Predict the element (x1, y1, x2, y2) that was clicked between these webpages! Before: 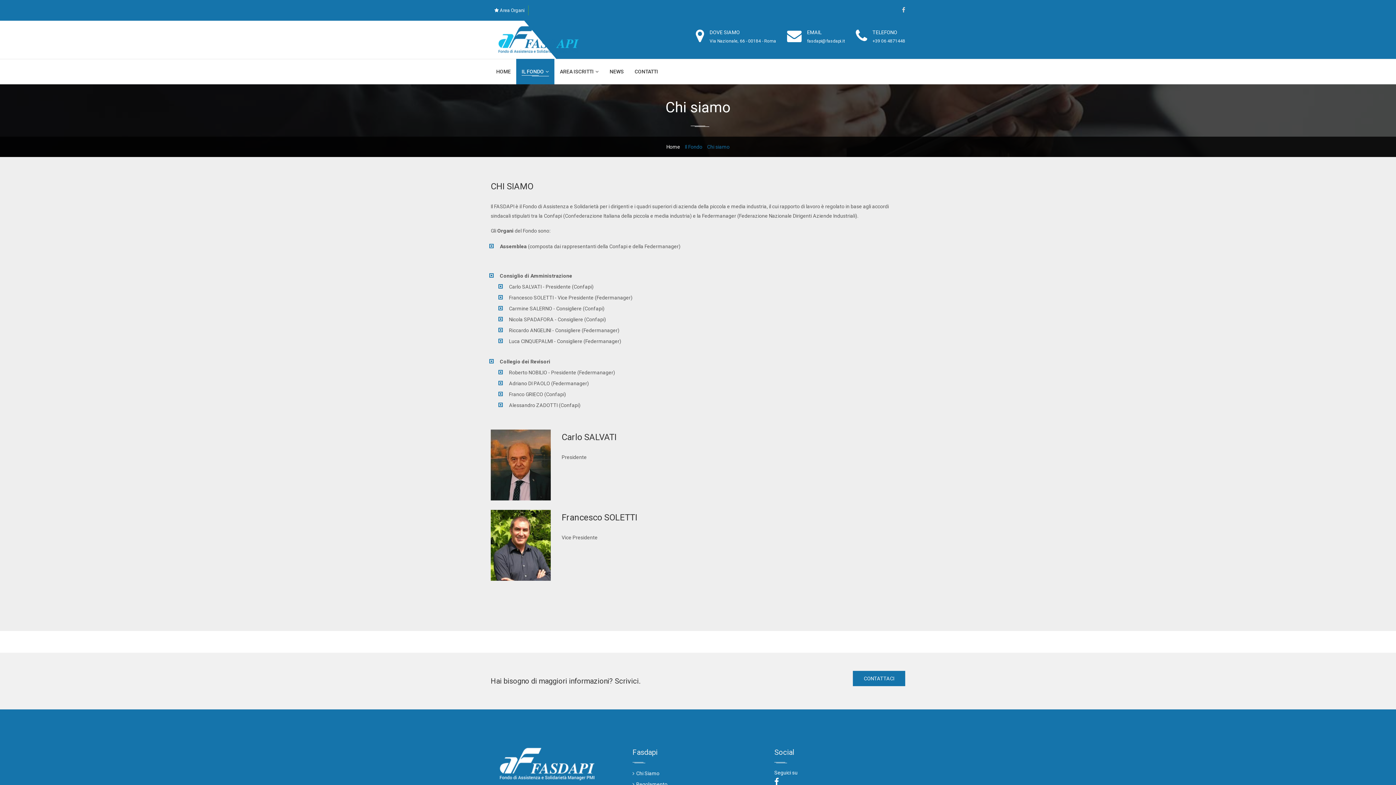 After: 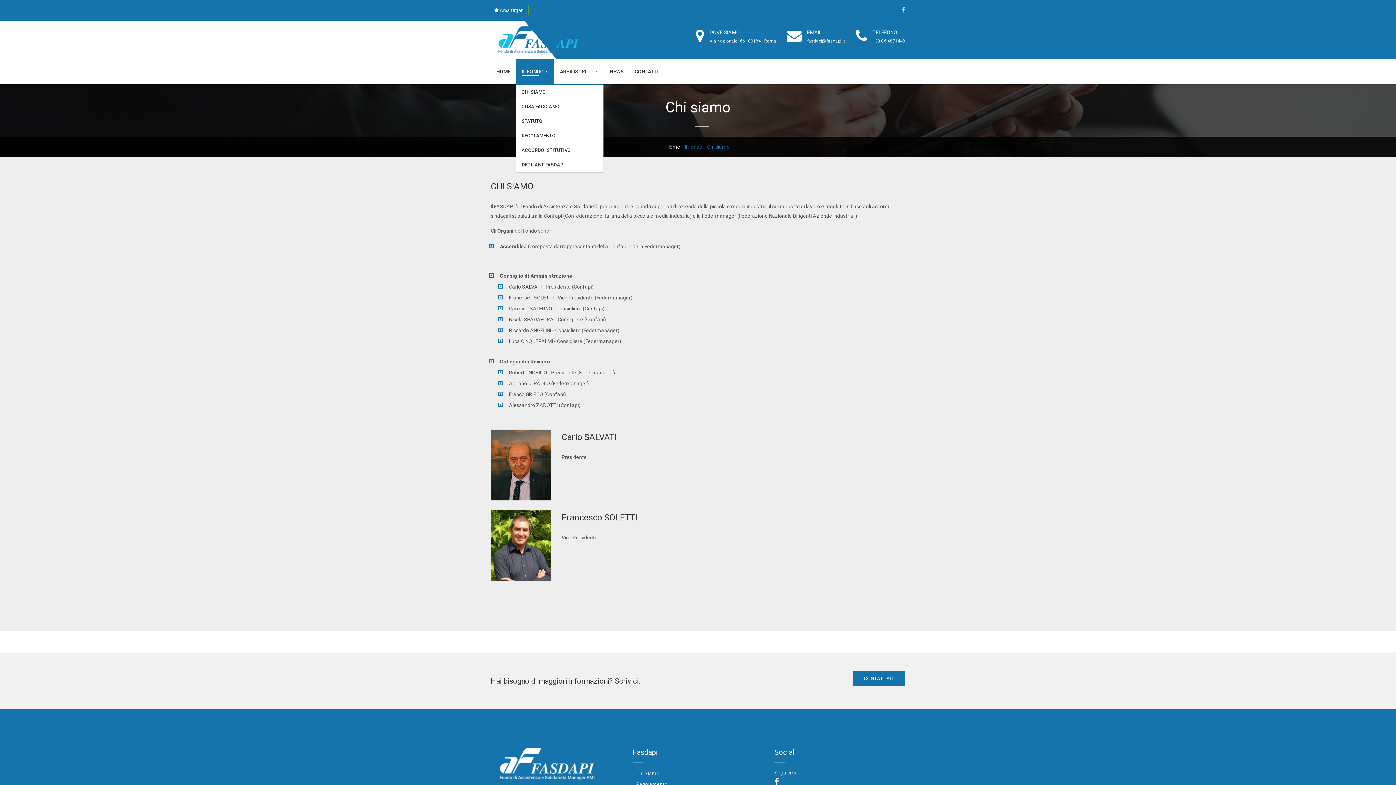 Action: label: IL FONDO  bbox: (516, 58, 554, 84)